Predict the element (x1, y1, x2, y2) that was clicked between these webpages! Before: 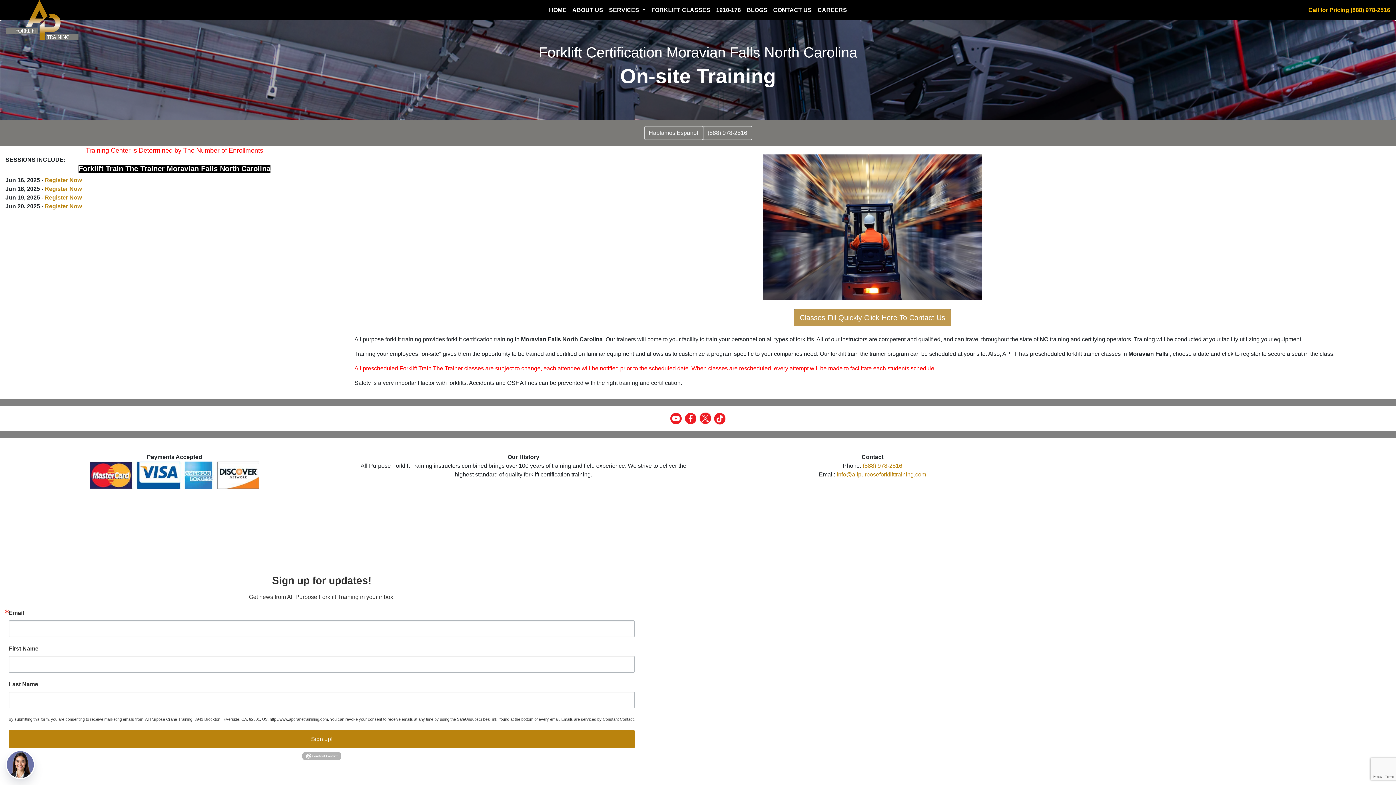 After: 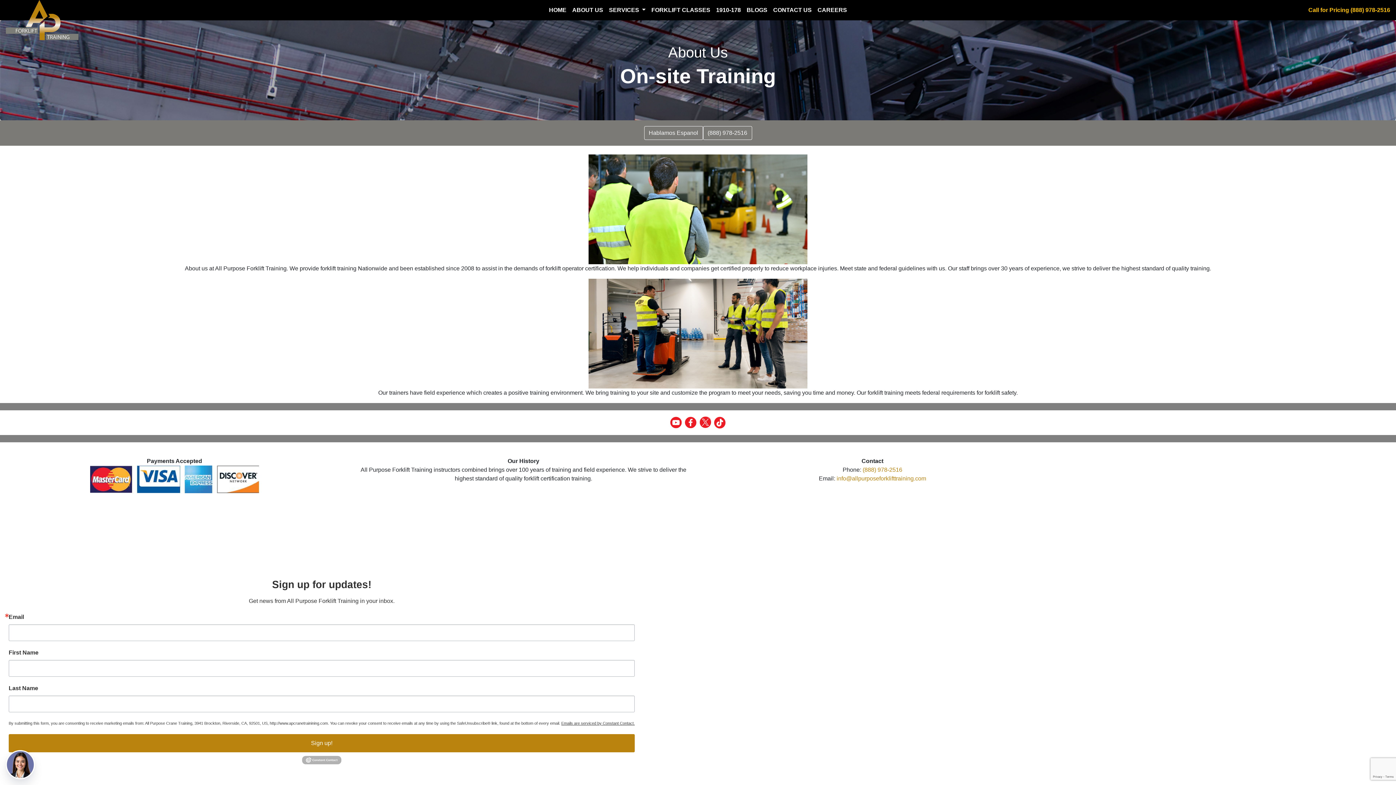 Action: label: ABOUT US bbox: (569, 2, 606, 17)